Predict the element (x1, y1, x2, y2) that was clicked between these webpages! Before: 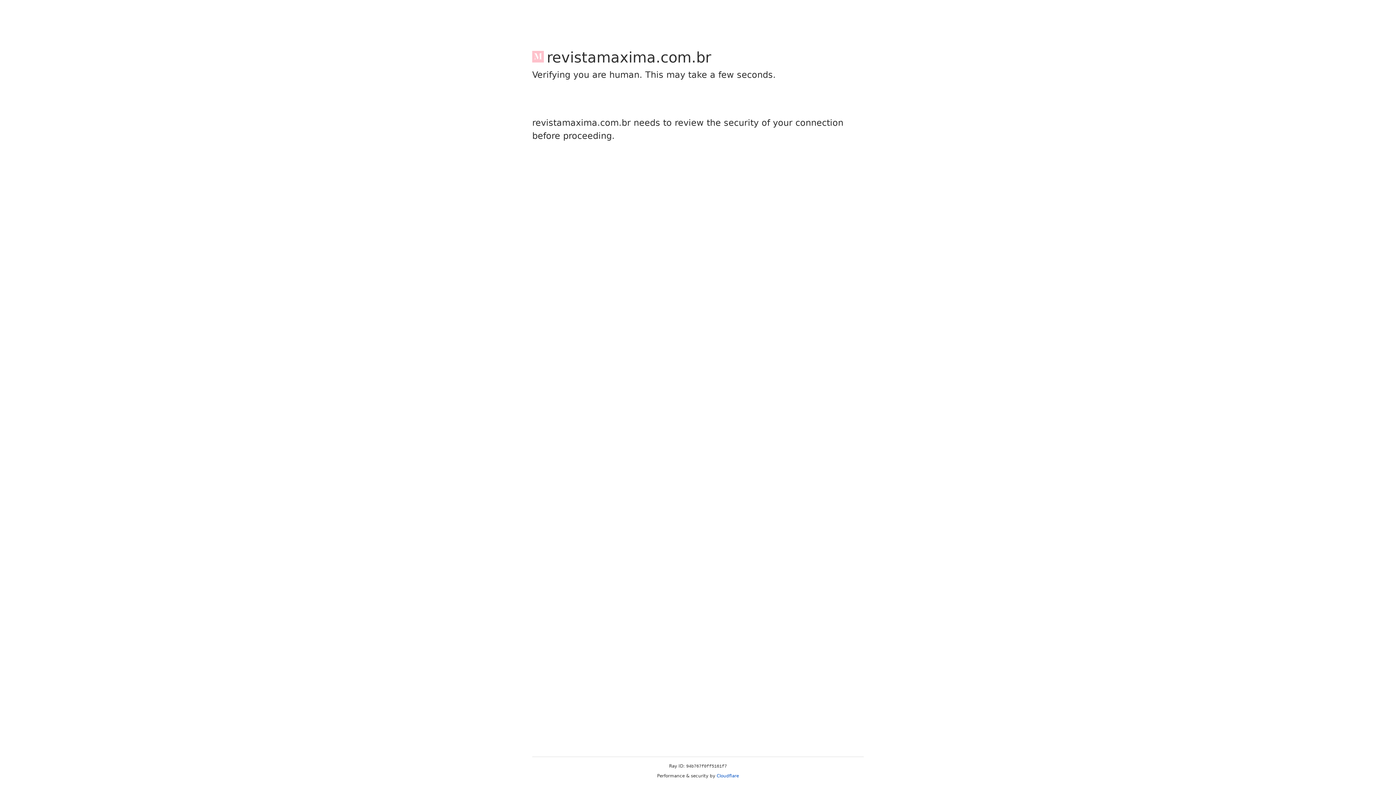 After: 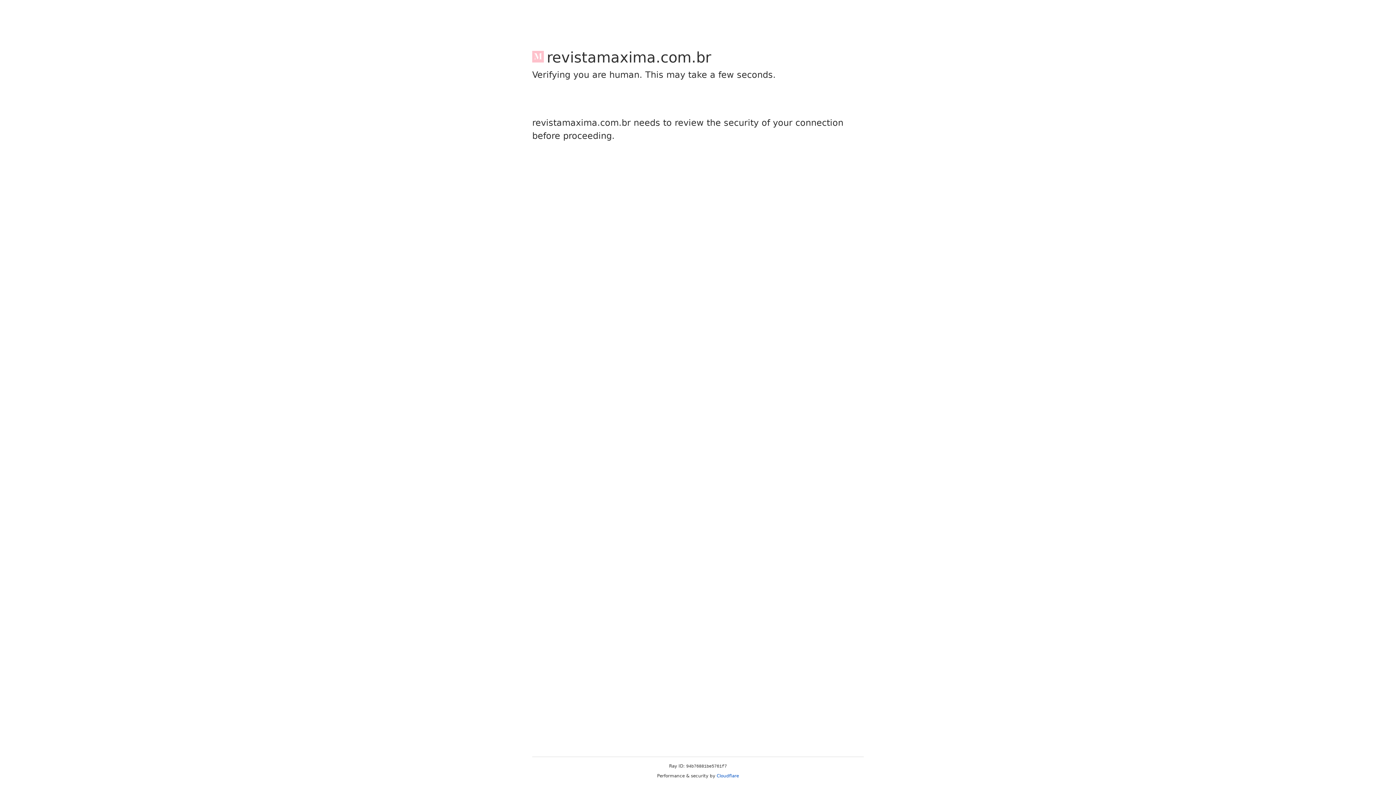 Action: bbox: (716, 773, 739, 778) label: Cloudflare